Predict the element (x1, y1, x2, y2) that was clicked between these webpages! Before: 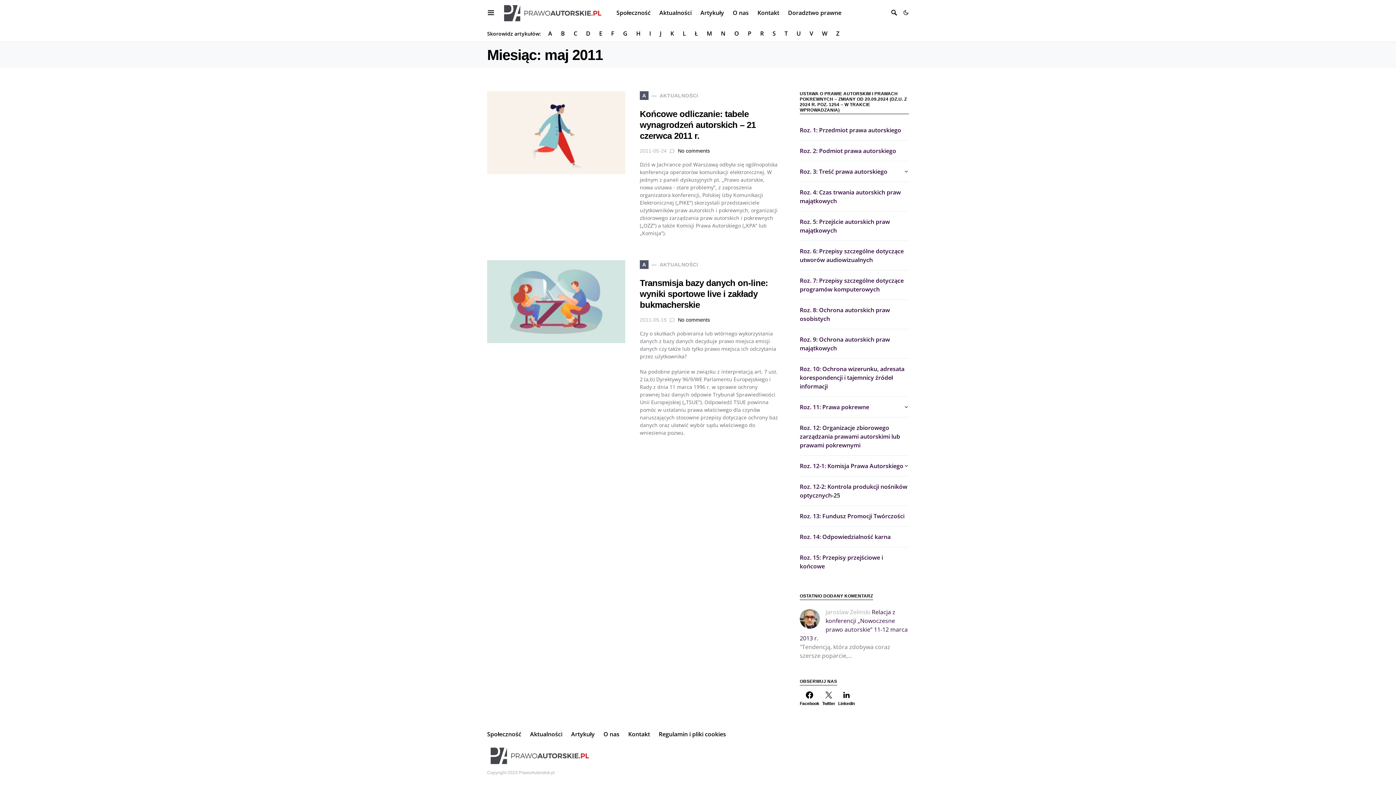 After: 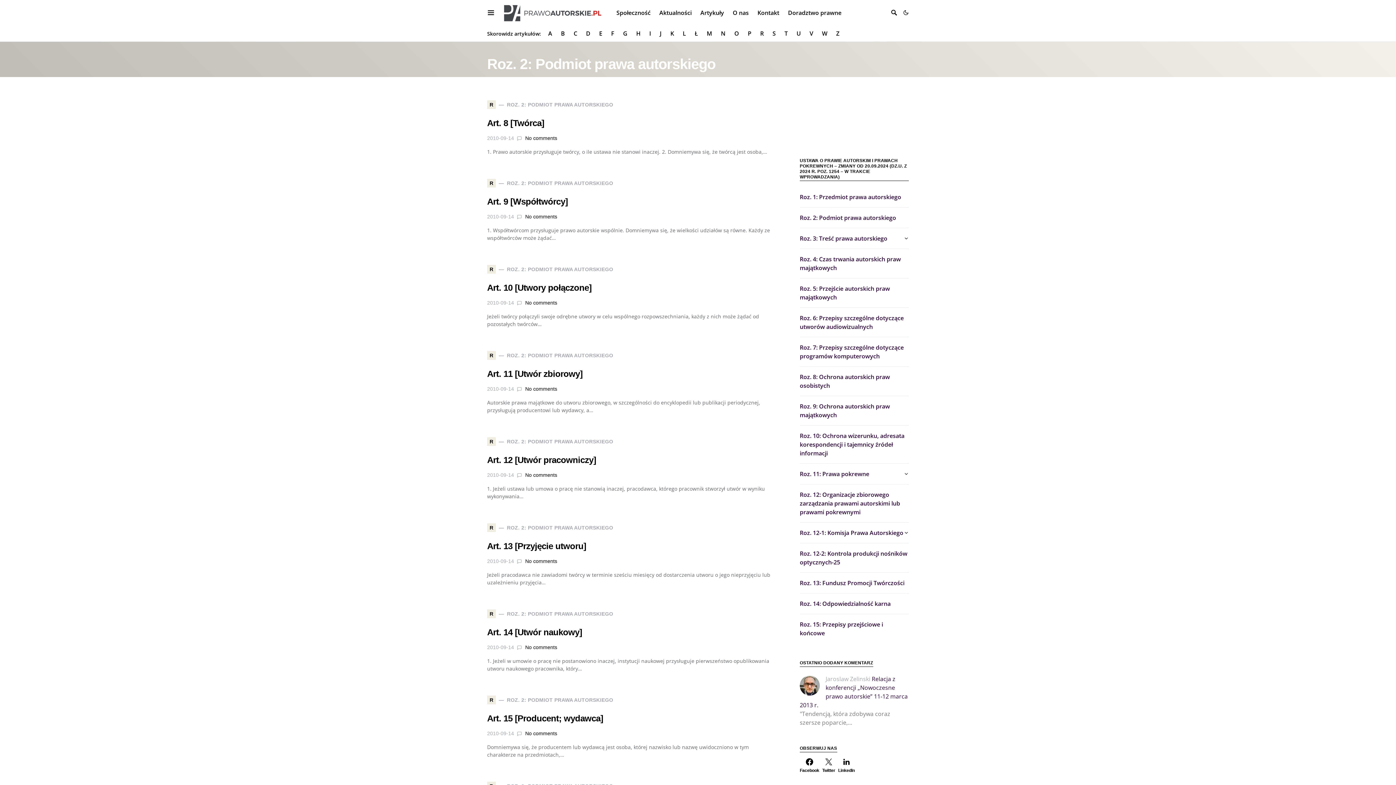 Action: label: Roz. 2: Podmiot prawa autorskiego bbox: (800, 140, 909, 161)